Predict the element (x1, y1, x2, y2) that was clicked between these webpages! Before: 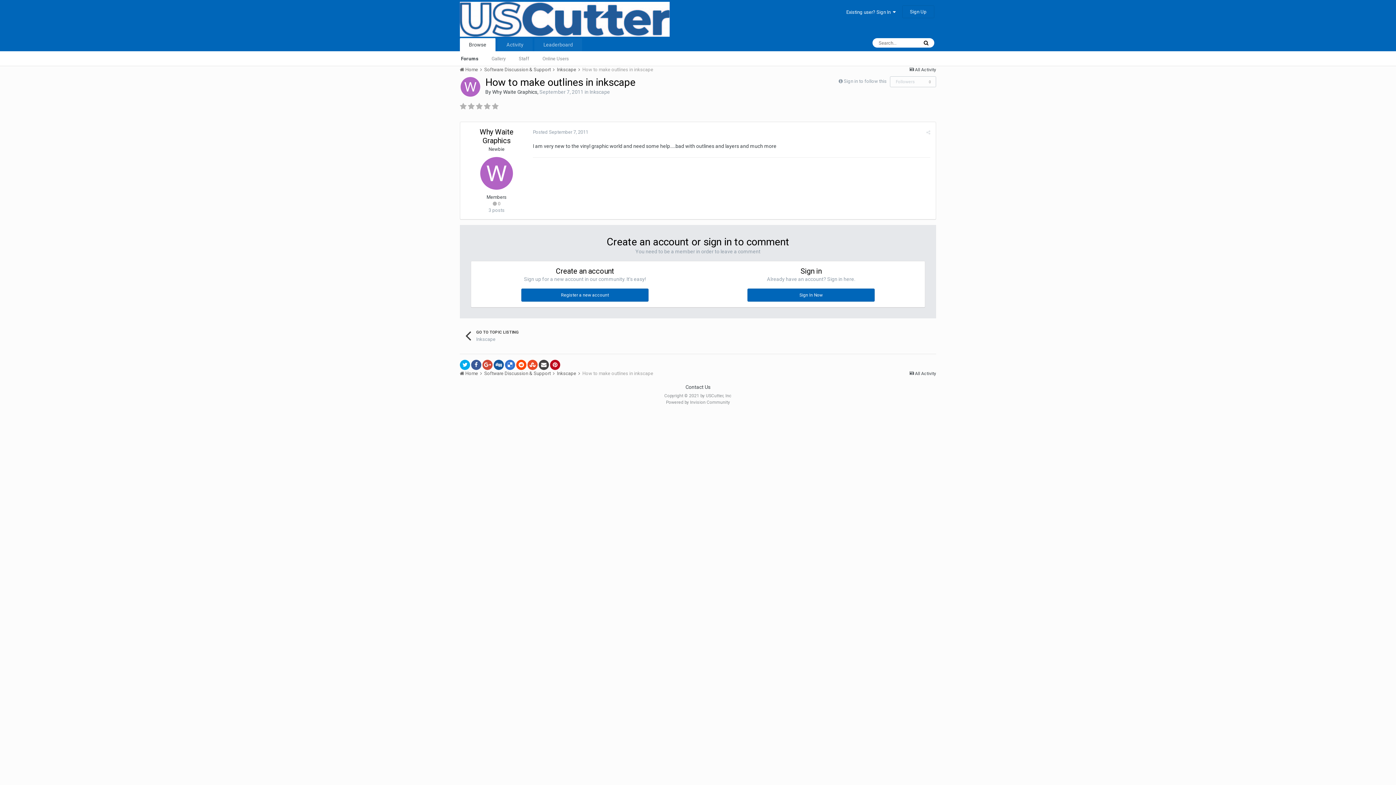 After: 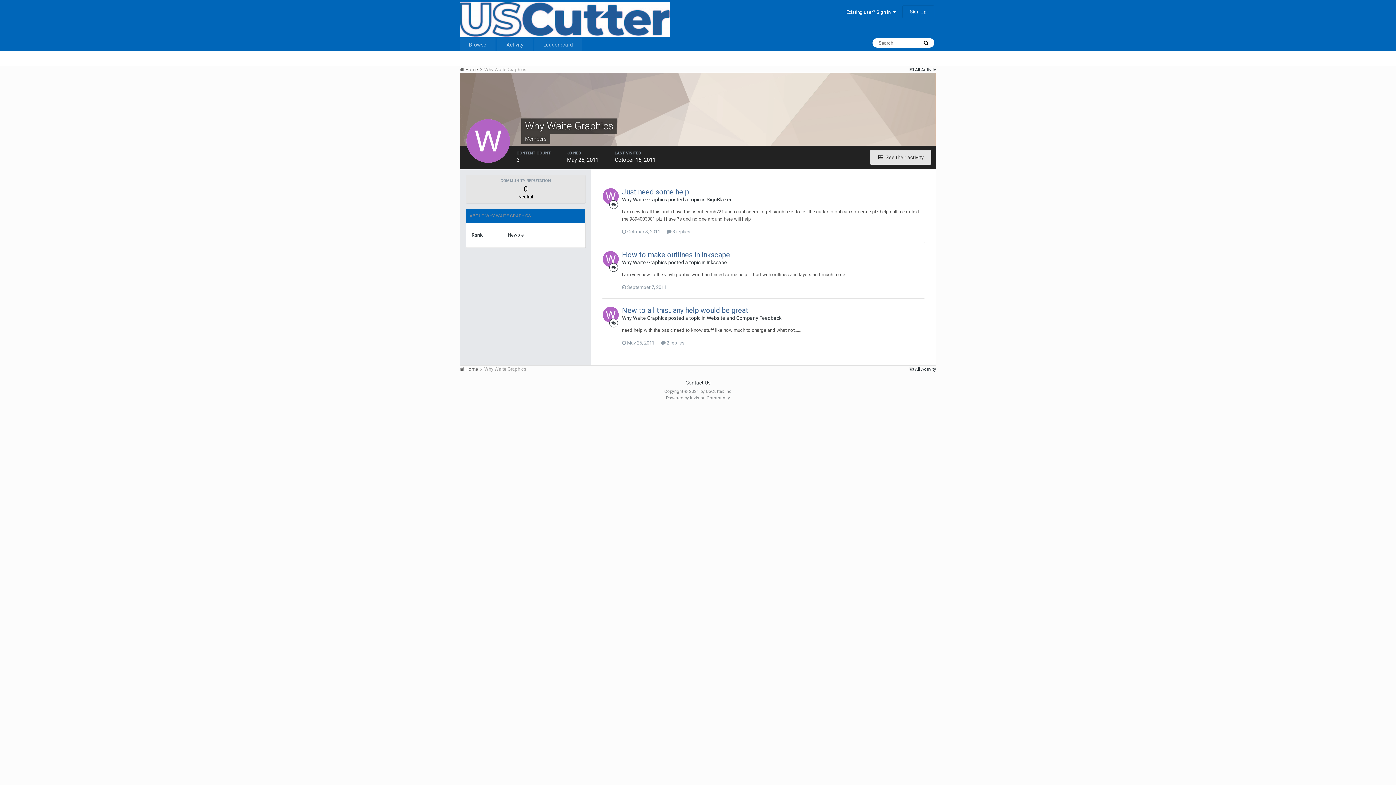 Action: bbox: (480, 157, 513, 189)